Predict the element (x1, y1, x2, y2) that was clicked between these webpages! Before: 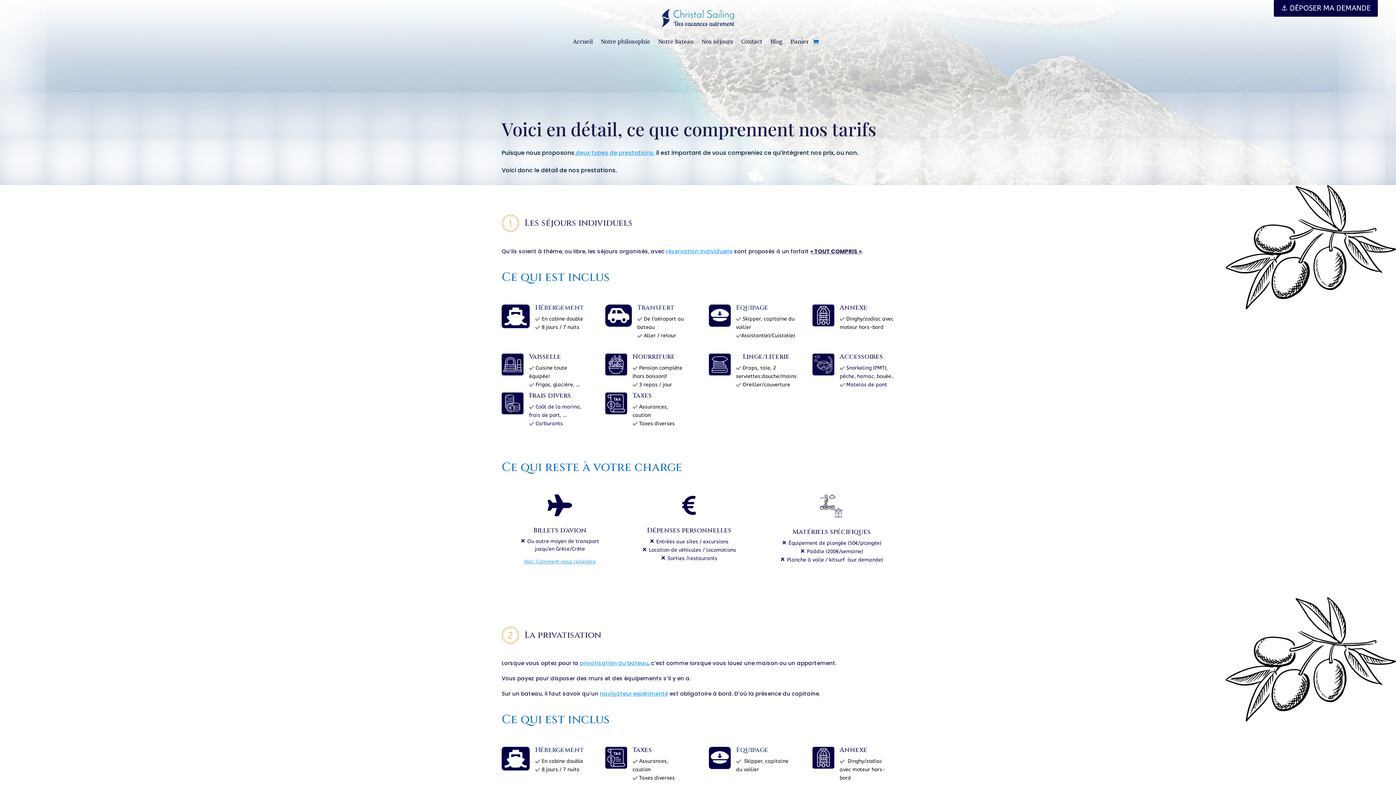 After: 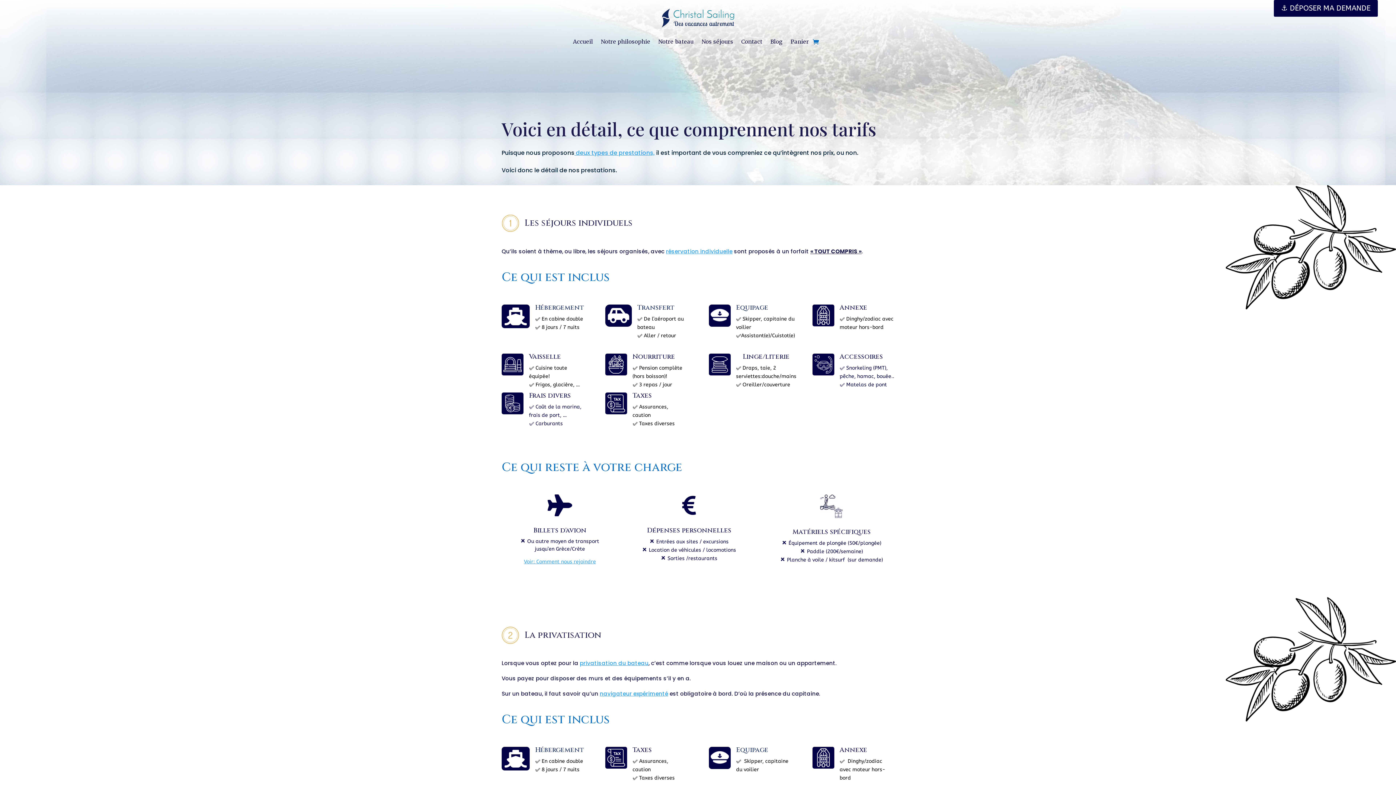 Action: label: Voir: Comment nous rejoindre bbox: (524, 558, 596, 564)